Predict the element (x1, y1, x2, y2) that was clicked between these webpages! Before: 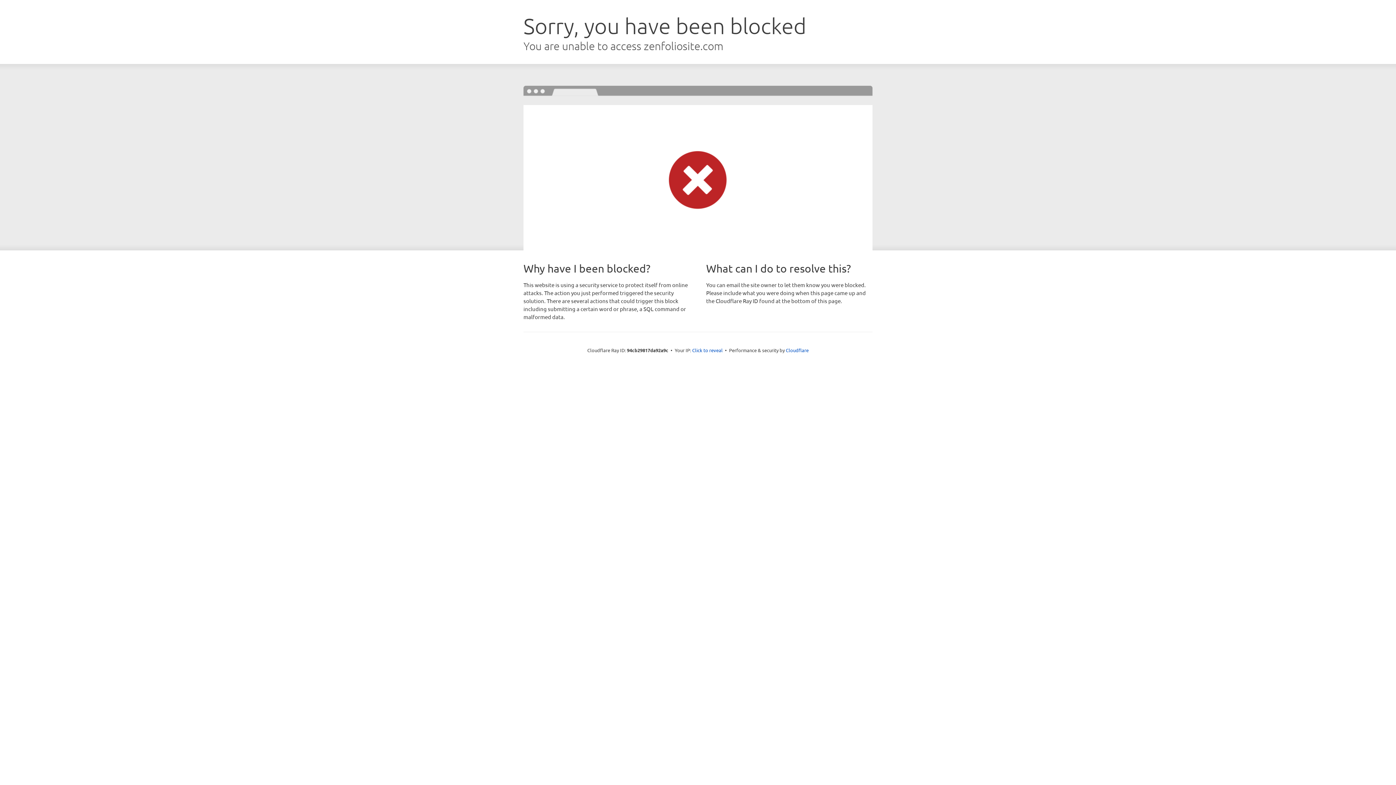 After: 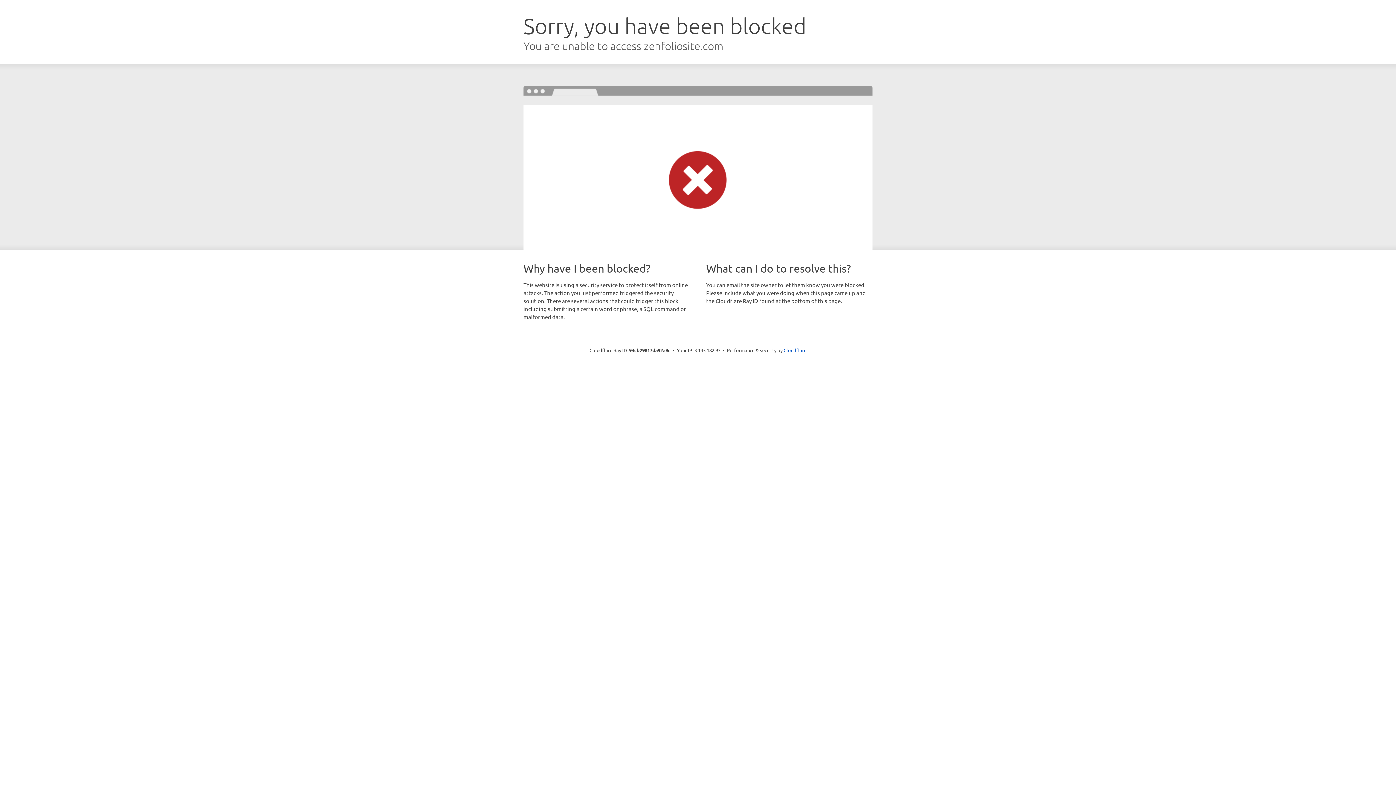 Action: label: Click to reveal bbox: (692, 346, 722, 353)